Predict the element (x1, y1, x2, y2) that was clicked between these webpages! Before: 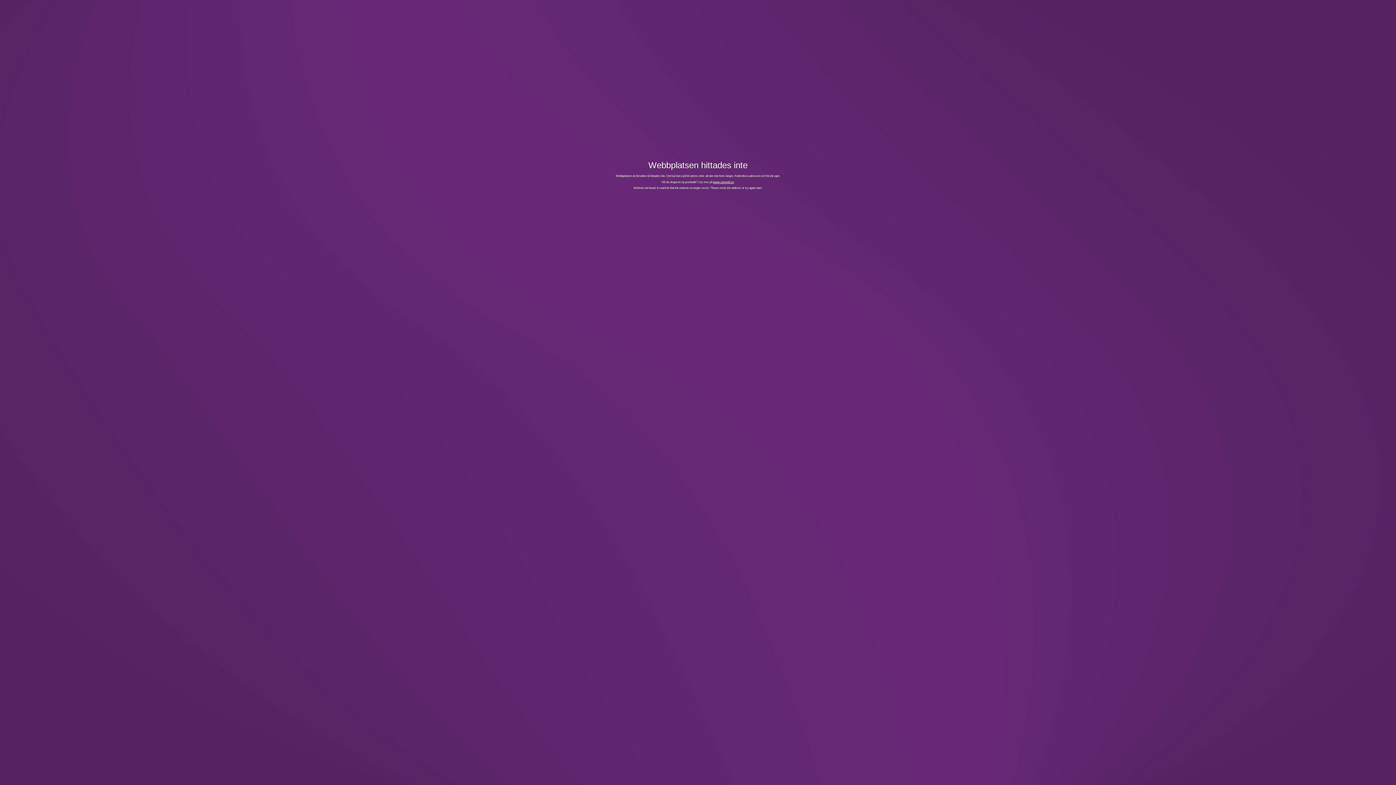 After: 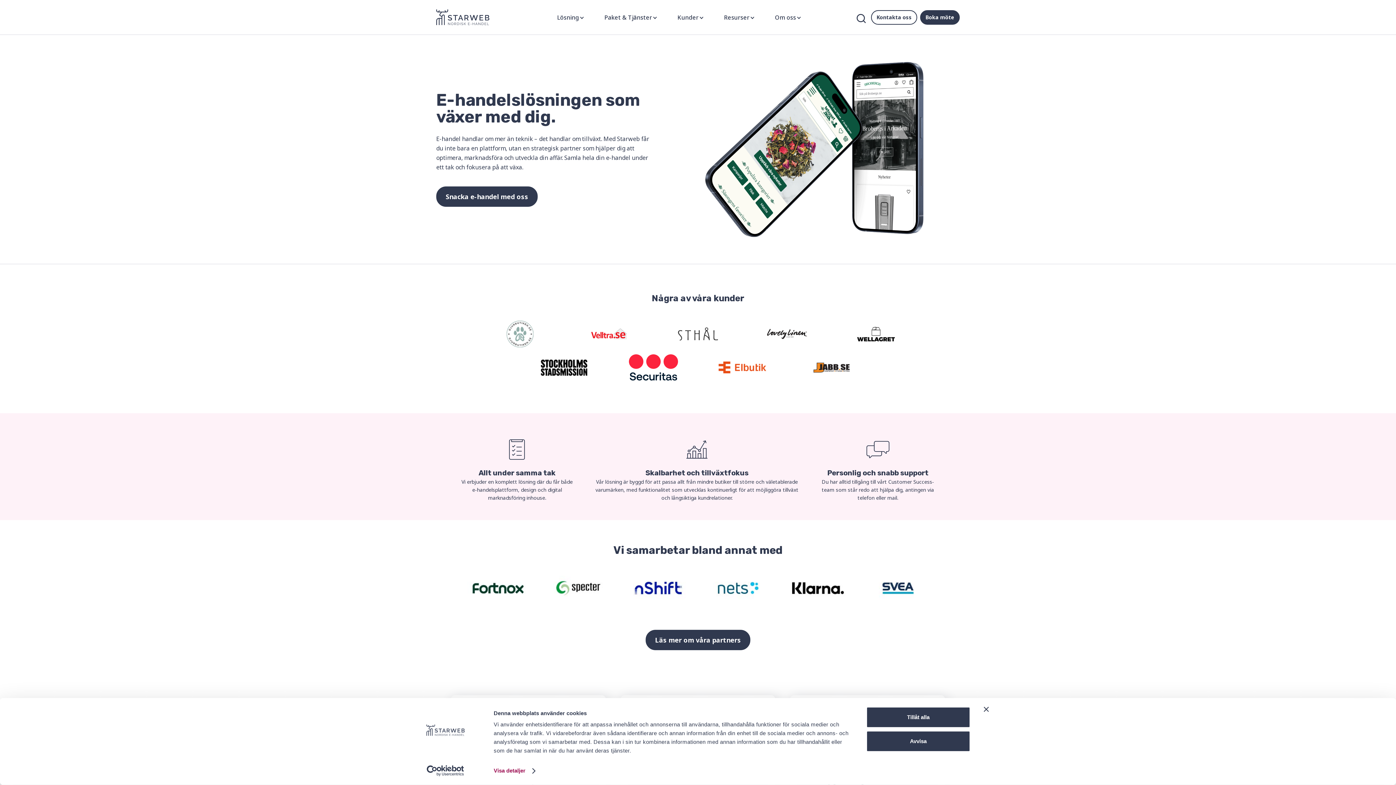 Action: bbox: (713, 180, 734, 183) label: www.starweb.se